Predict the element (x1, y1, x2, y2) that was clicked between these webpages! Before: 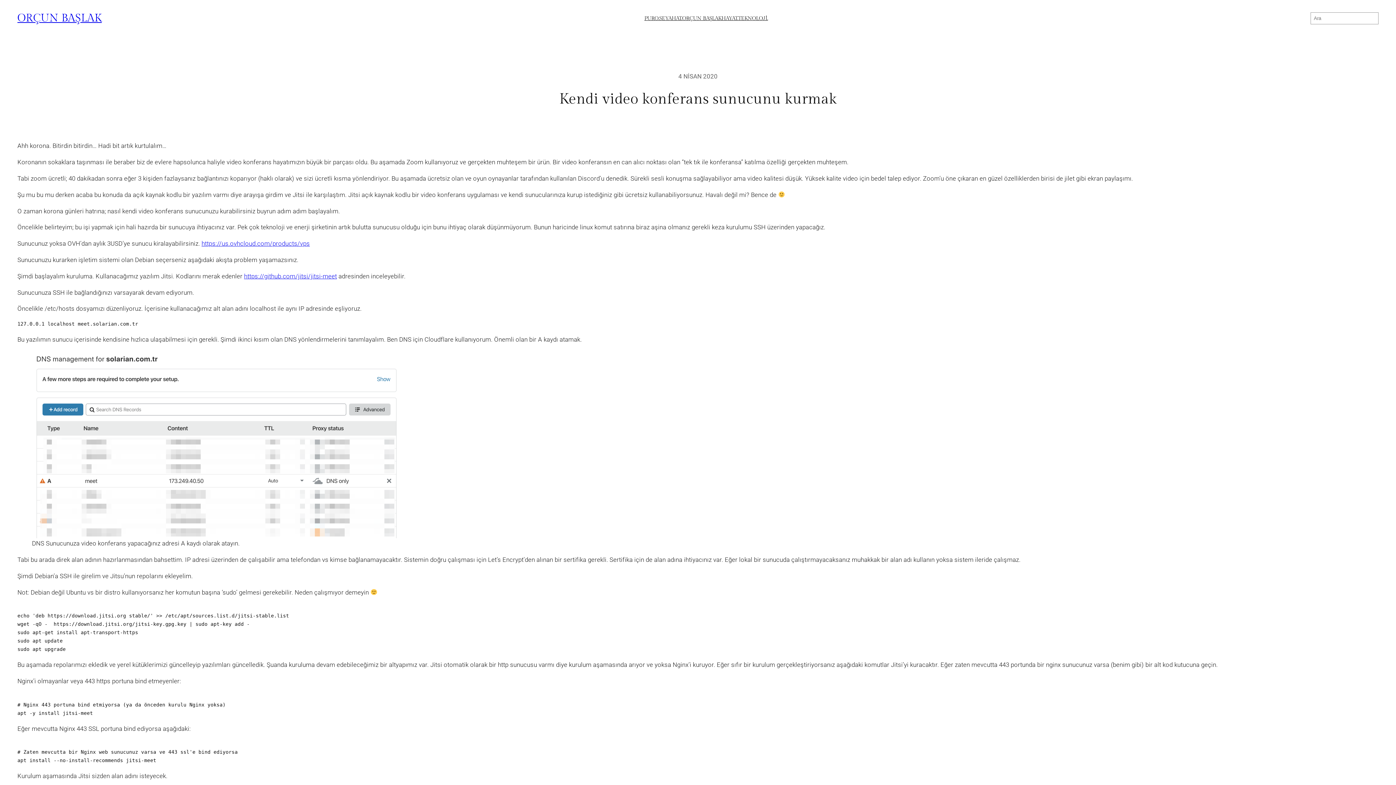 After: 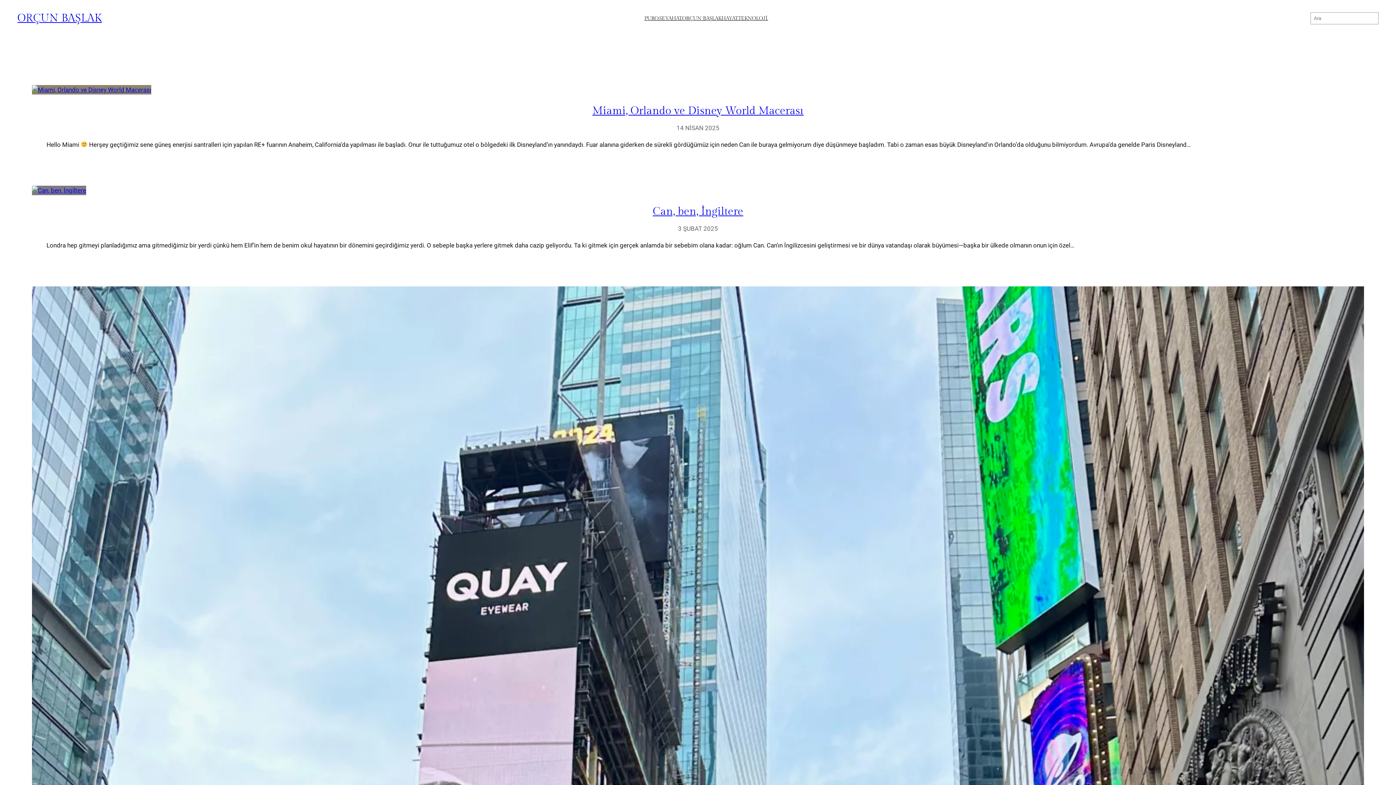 Action: label: SEYAHAT. bbox: (659, 14, 682, 22)